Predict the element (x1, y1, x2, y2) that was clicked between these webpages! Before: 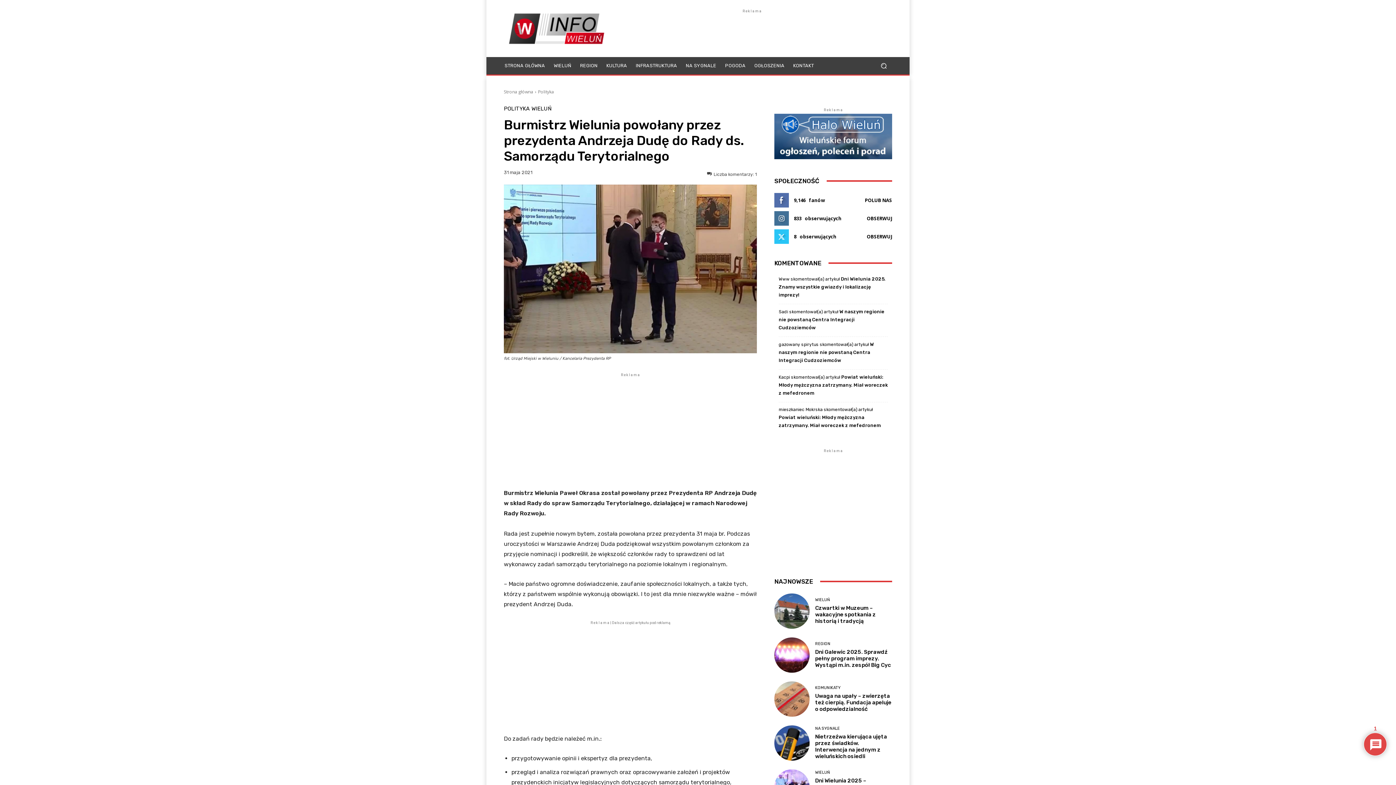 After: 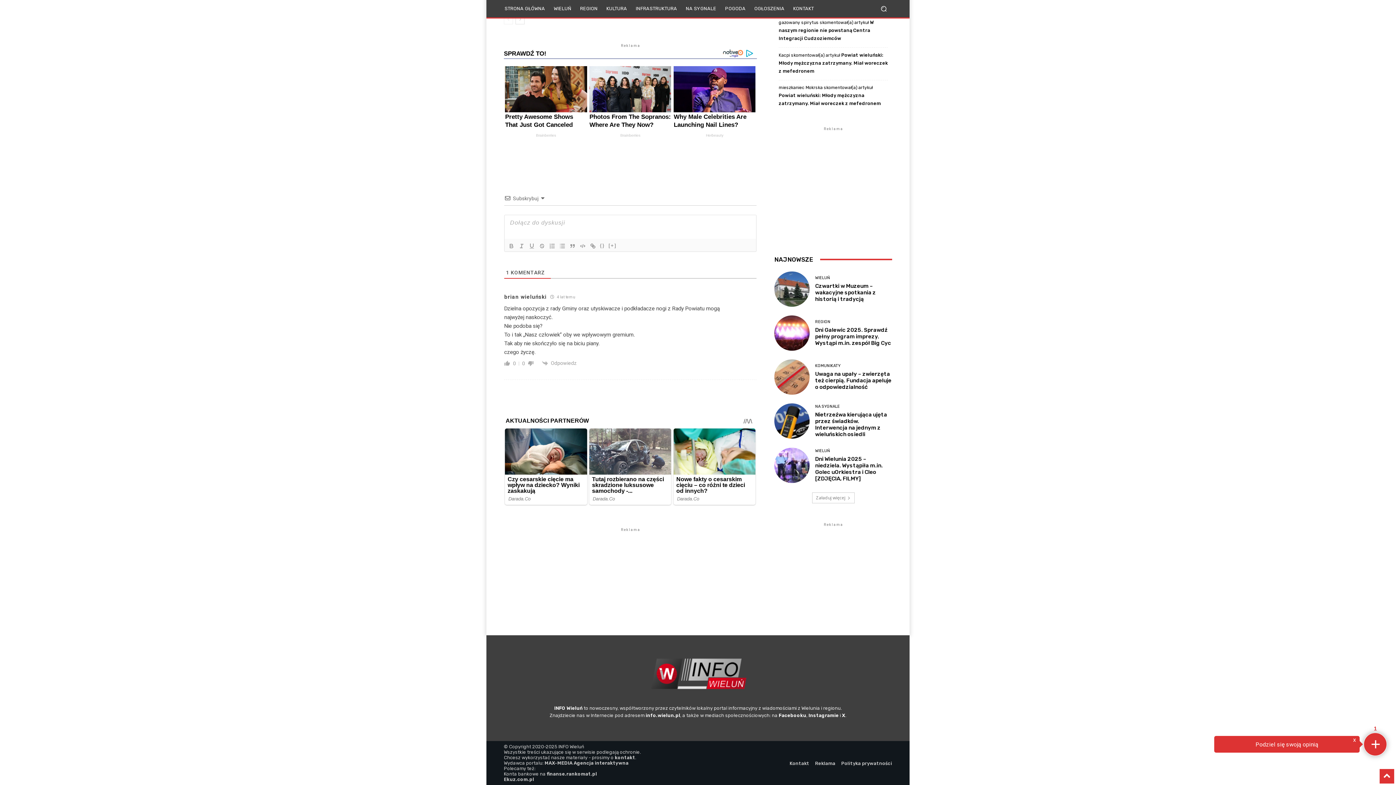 Action: bbox: (707, 171, 757, 176) label: Liczba komentarzy: 1